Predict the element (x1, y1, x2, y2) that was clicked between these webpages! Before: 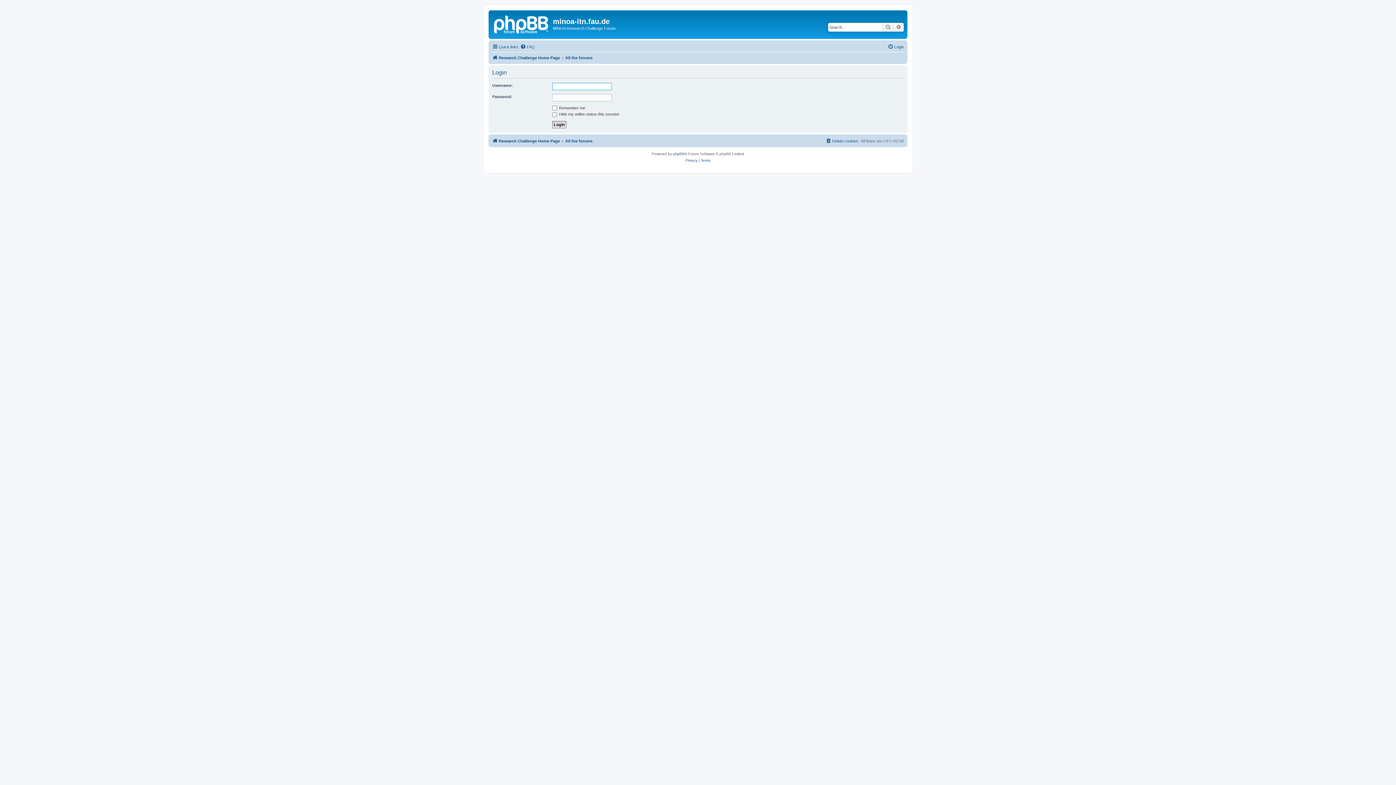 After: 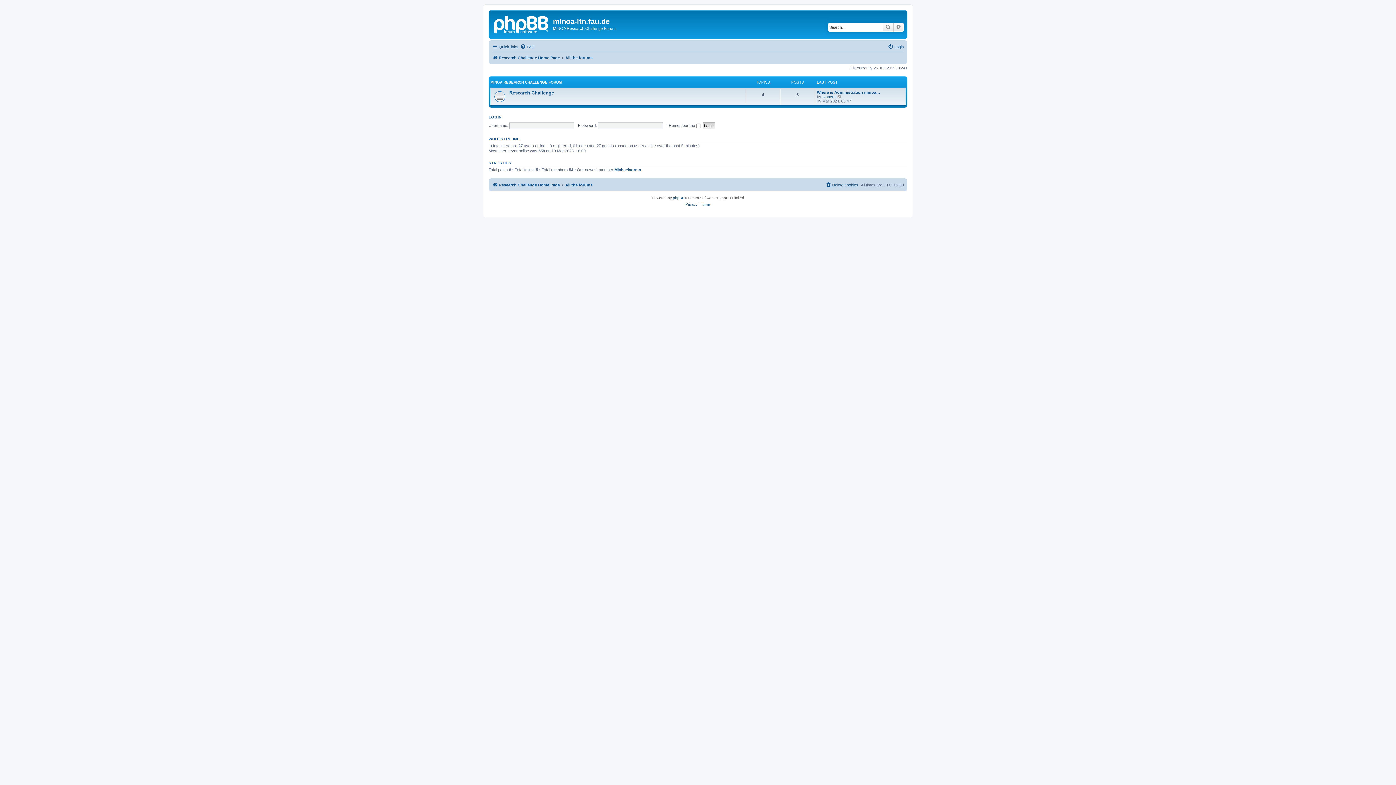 Action: label: All the forums bbox: (565, 53, 592, 62)